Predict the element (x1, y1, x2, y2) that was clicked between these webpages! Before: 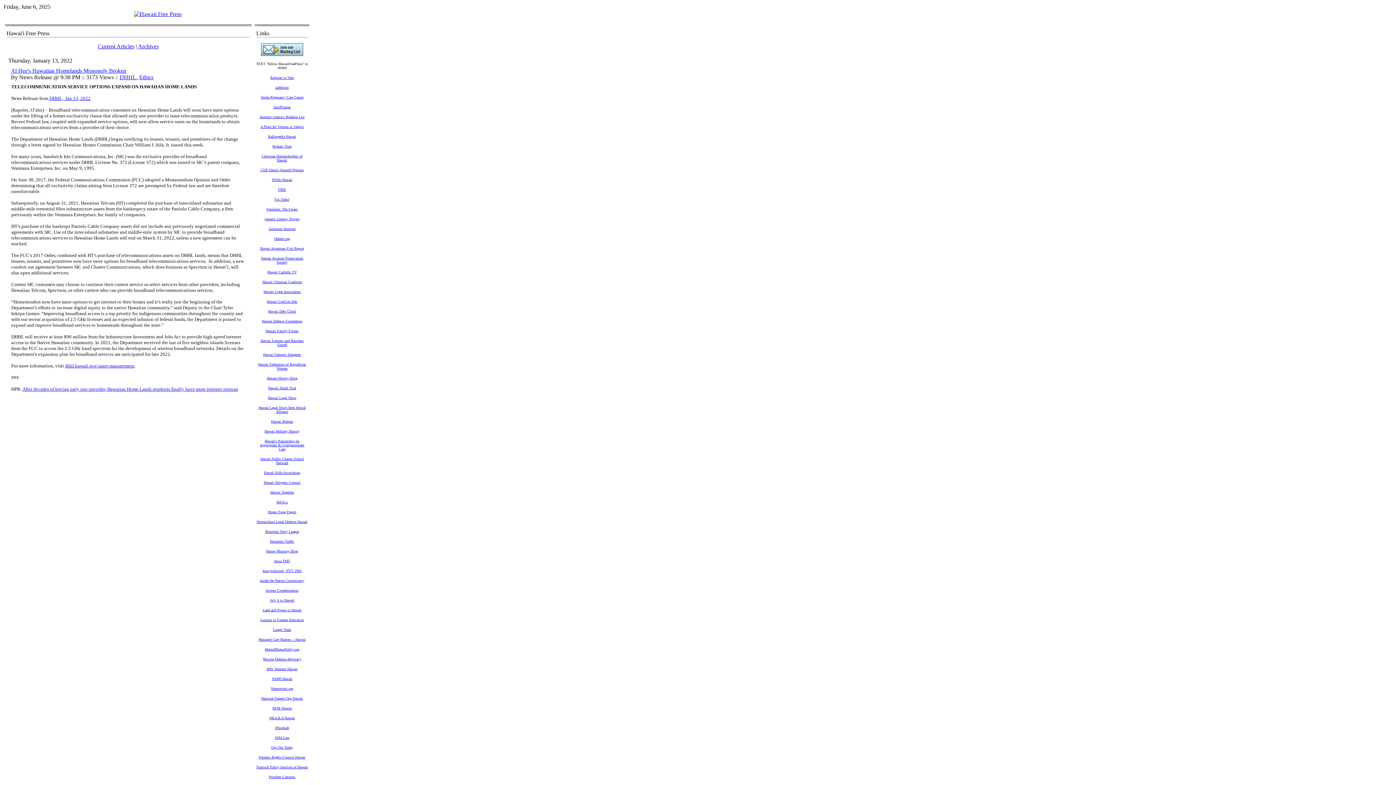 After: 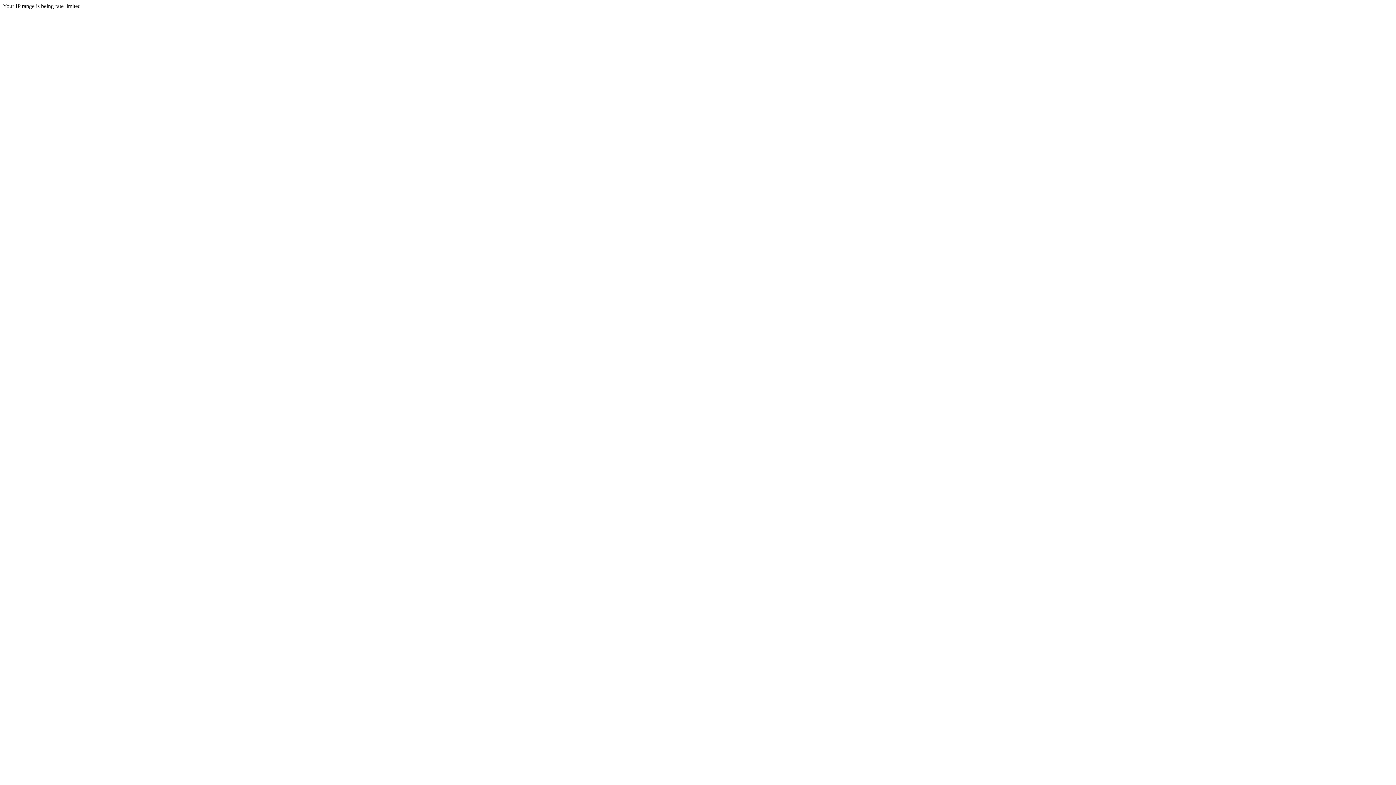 Action: label: Pritchett Cartoons bbox: (268, 773, 295, 779)